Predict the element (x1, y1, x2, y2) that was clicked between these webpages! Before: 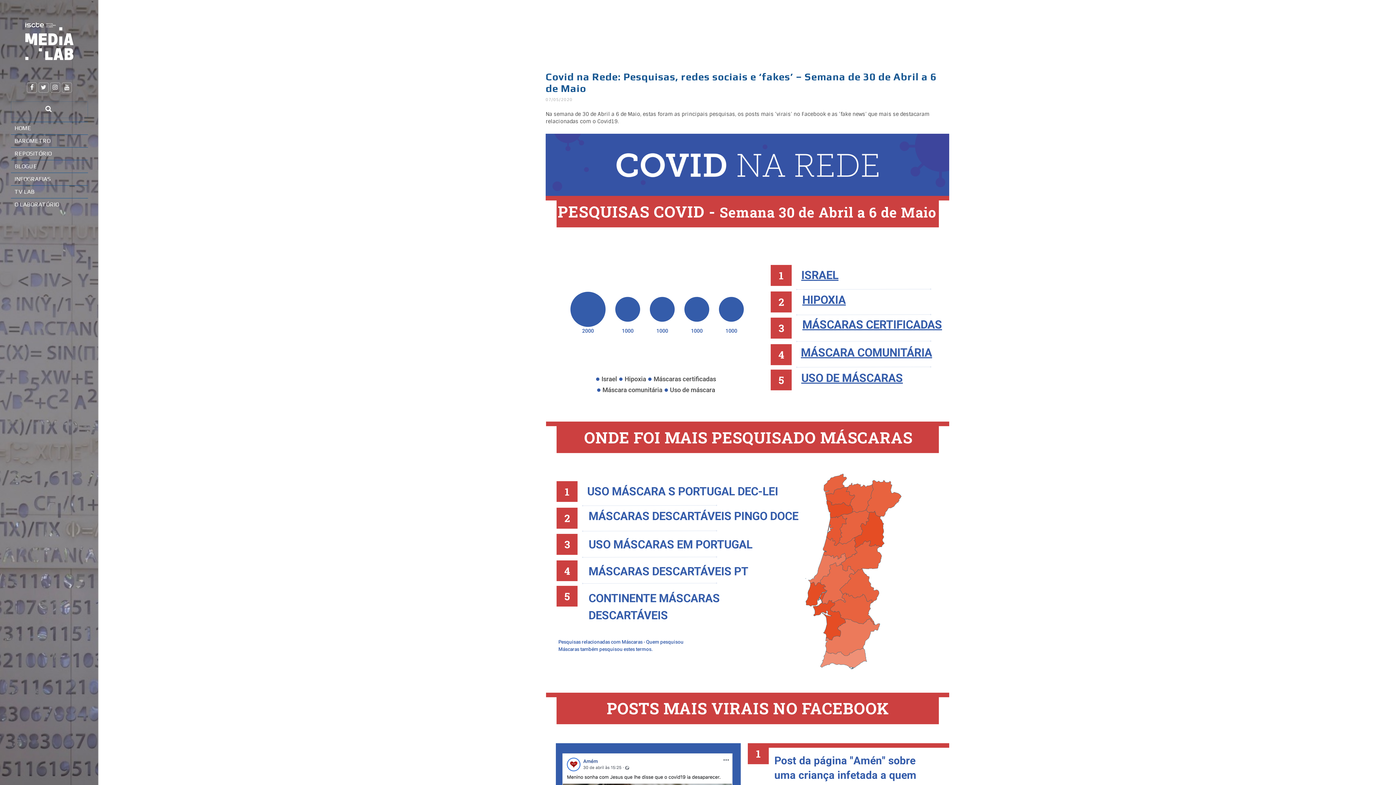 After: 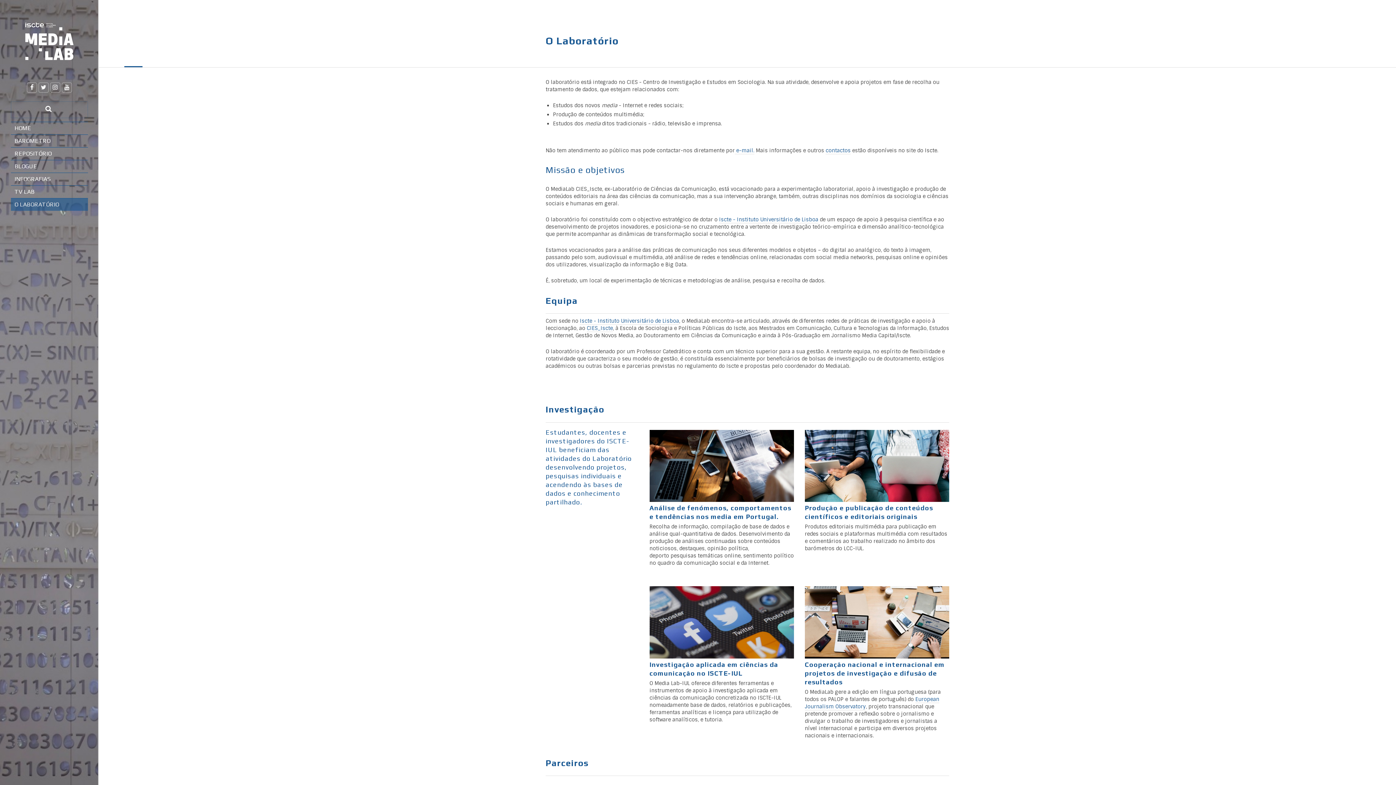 Action: label: O LABORATÓRIO bbox: (10, 198, 88, 210)